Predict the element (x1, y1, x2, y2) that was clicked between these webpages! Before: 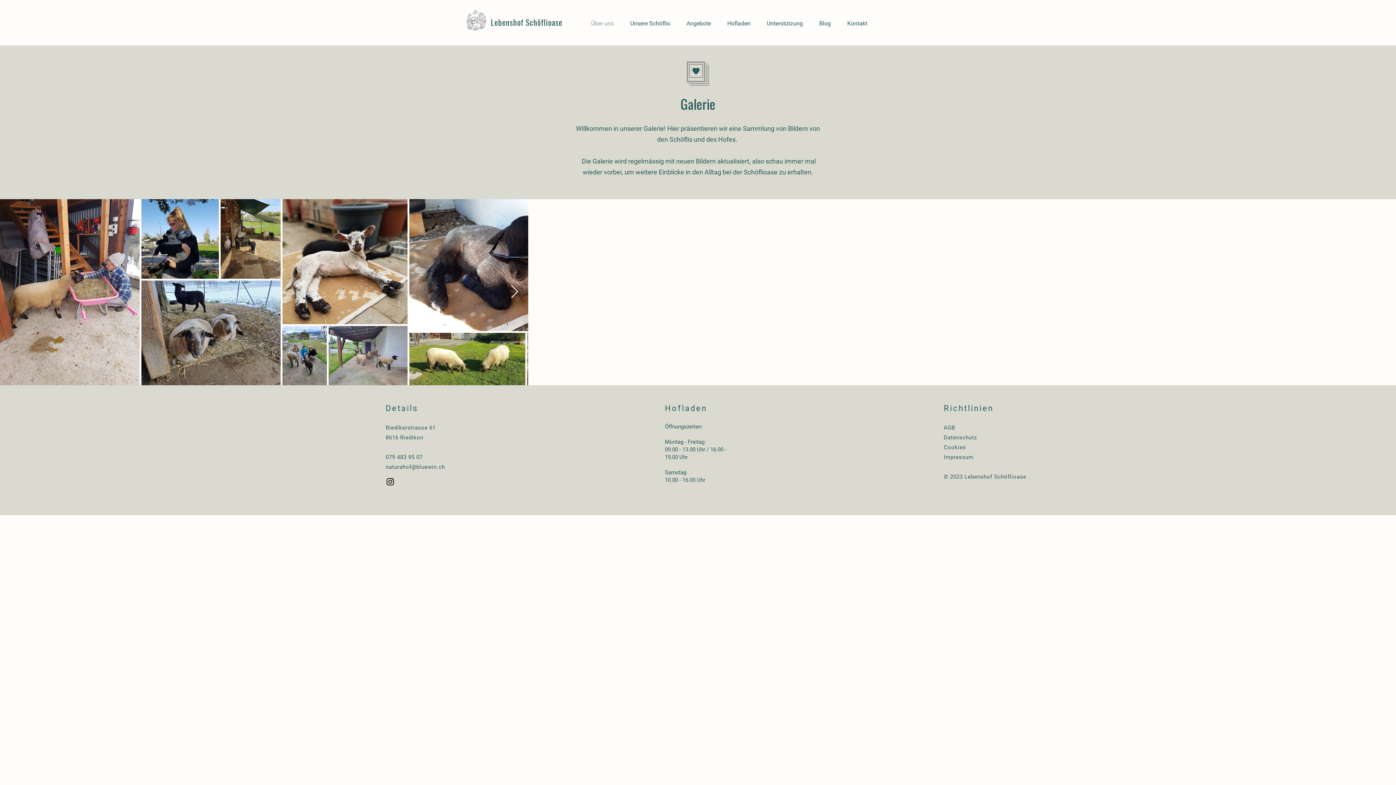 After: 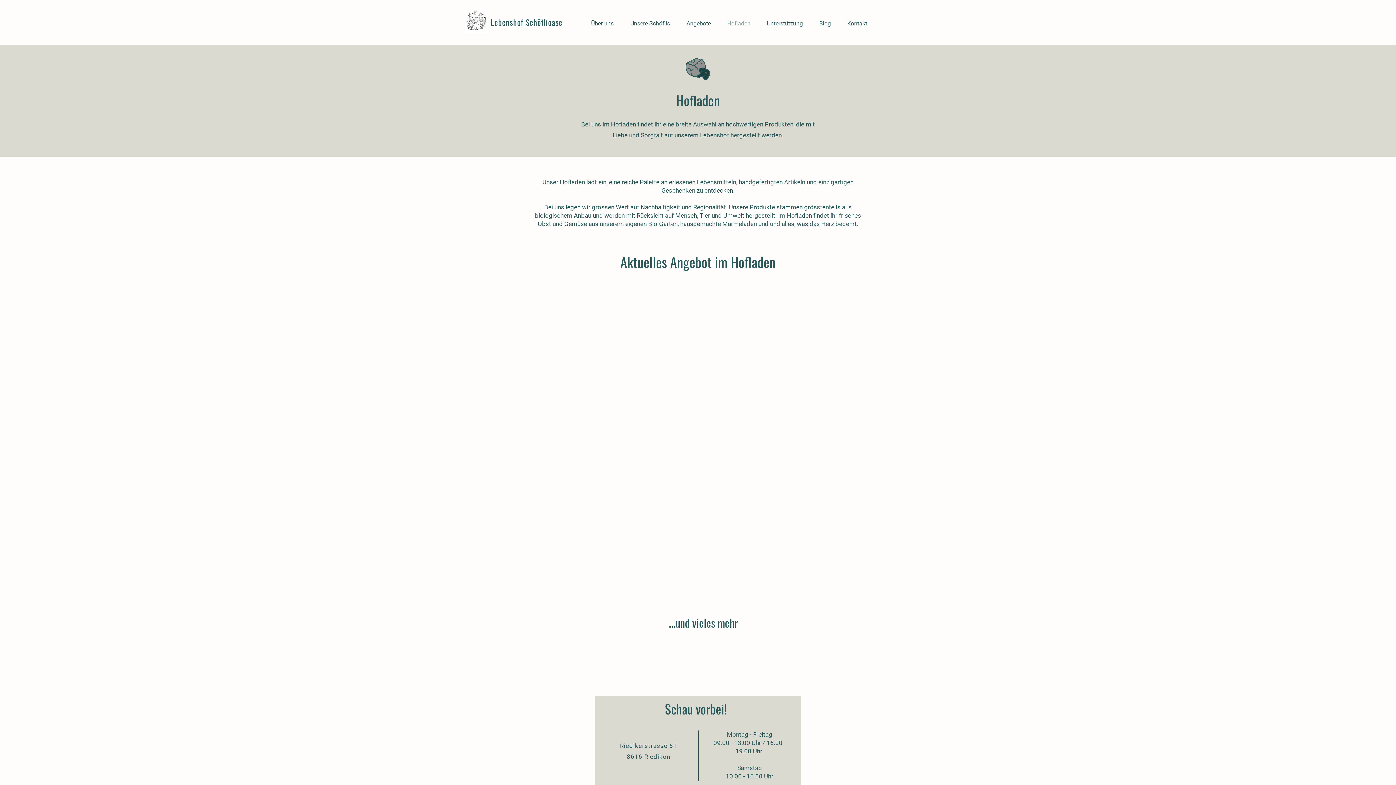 Action: label: Hofladen bbox: (719, 14, 758, 32)